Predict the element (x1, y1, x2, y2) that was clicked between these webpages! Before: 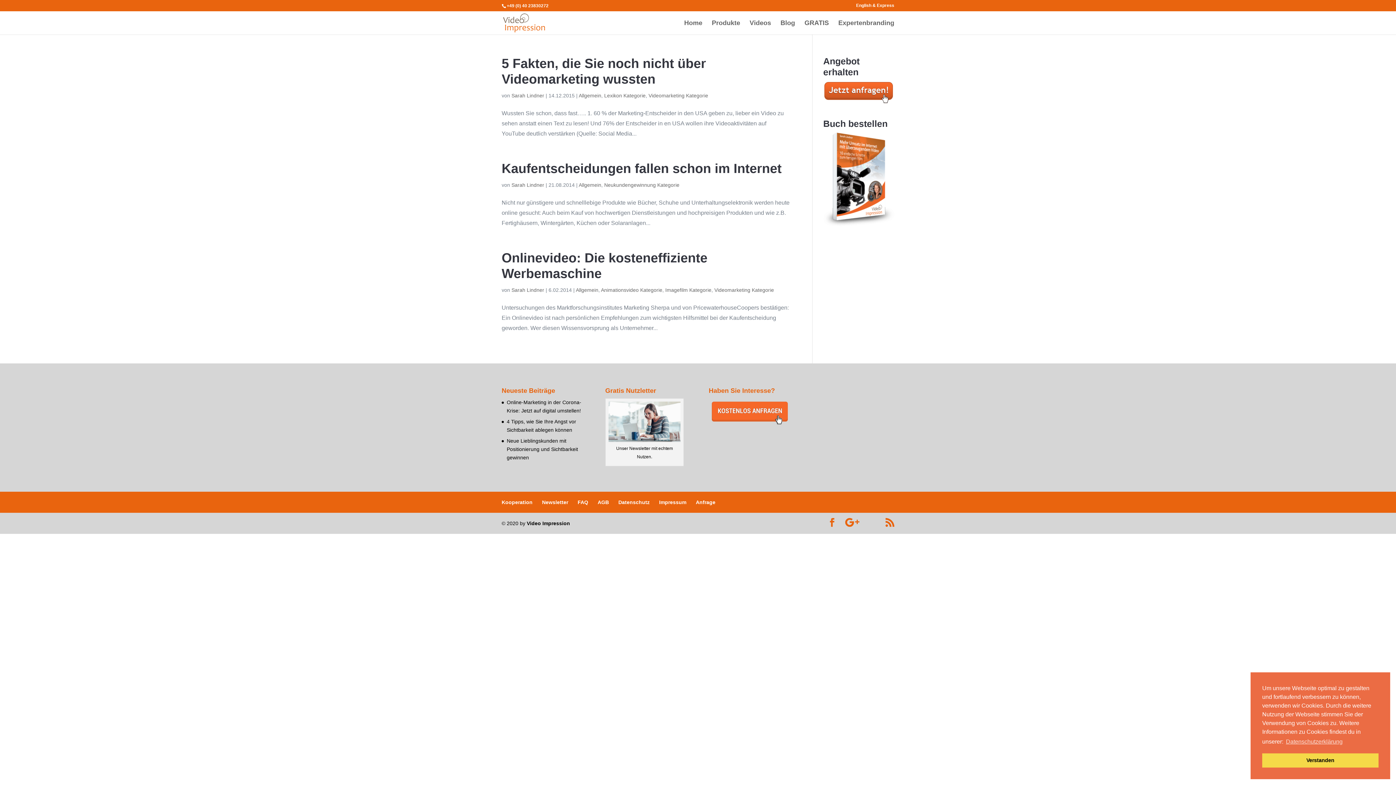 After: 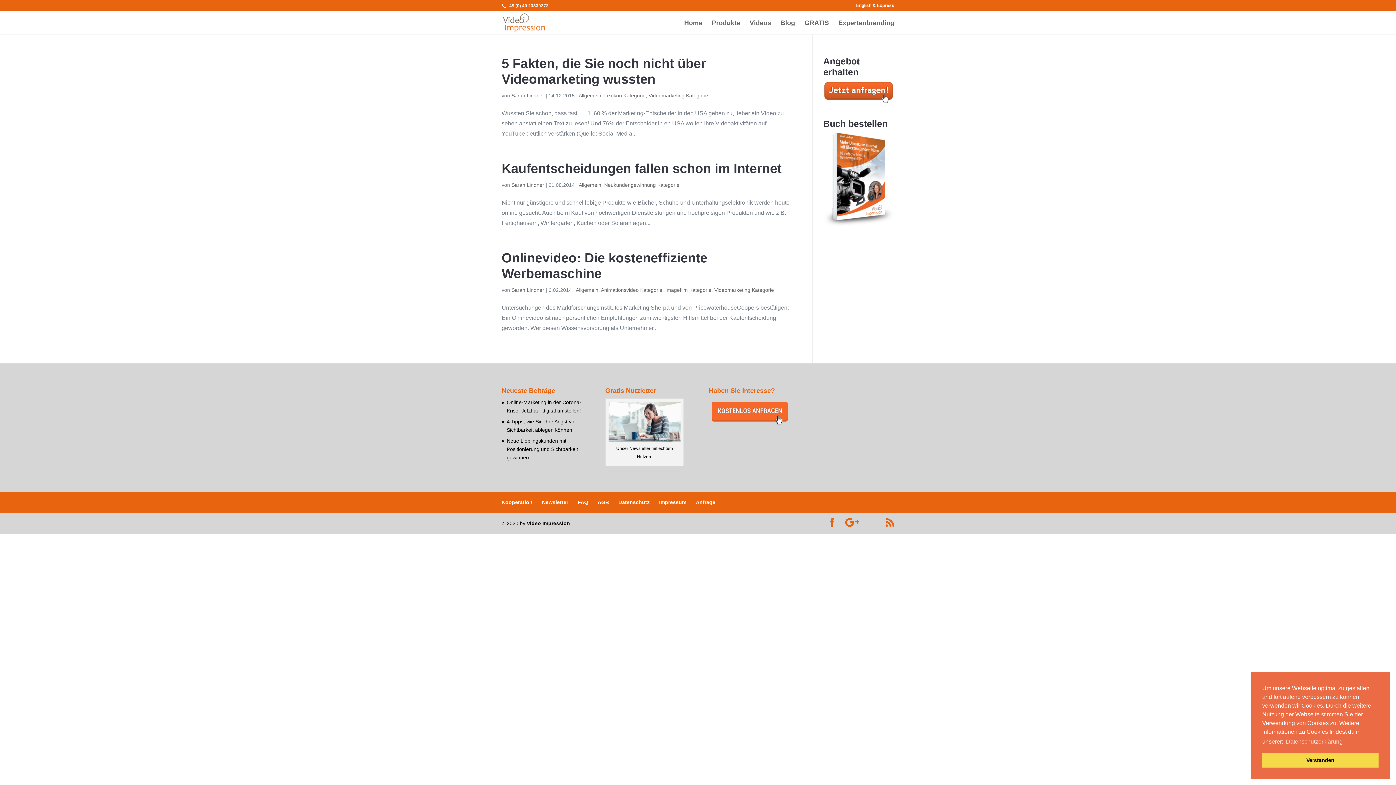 Action: bbox: (506, 3, 548, 8) label: +49 (0) 40 23830272